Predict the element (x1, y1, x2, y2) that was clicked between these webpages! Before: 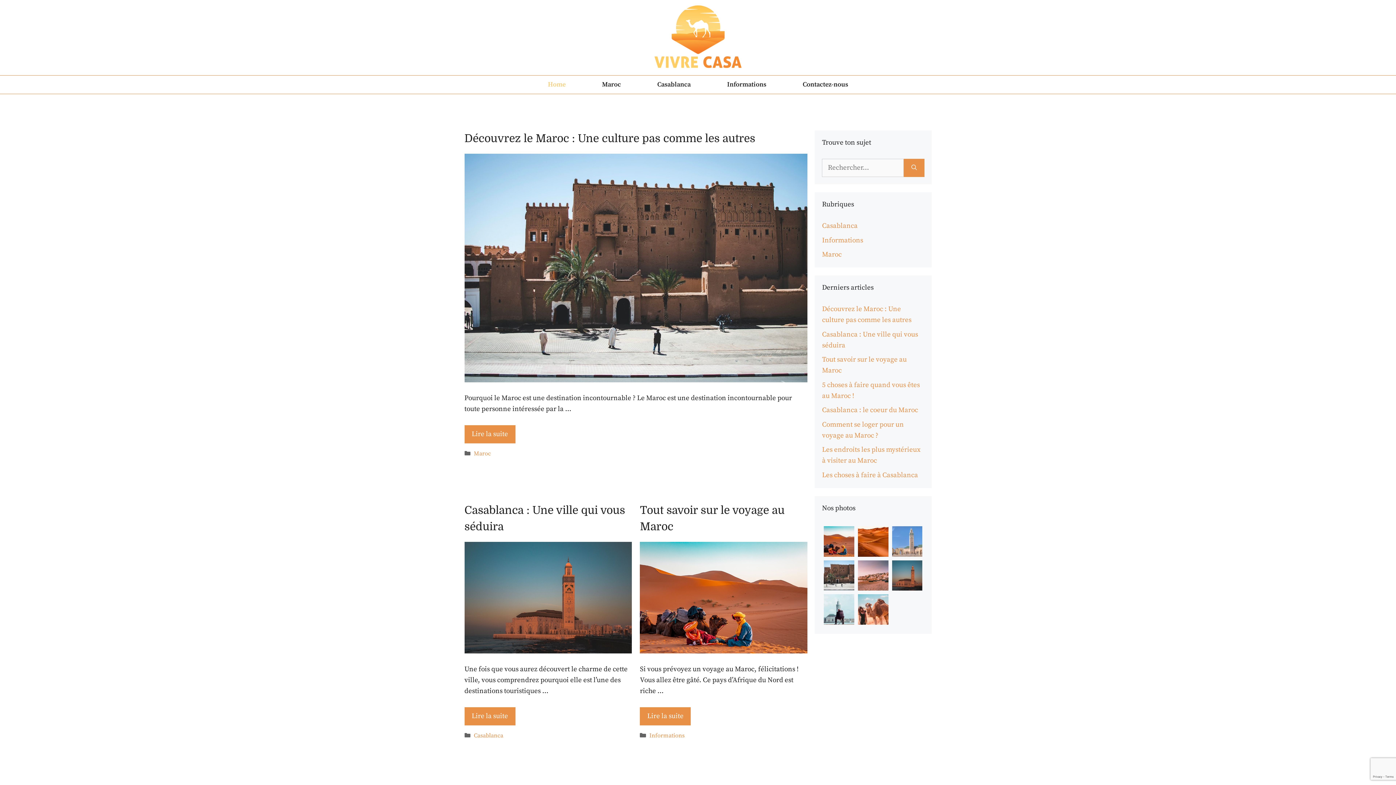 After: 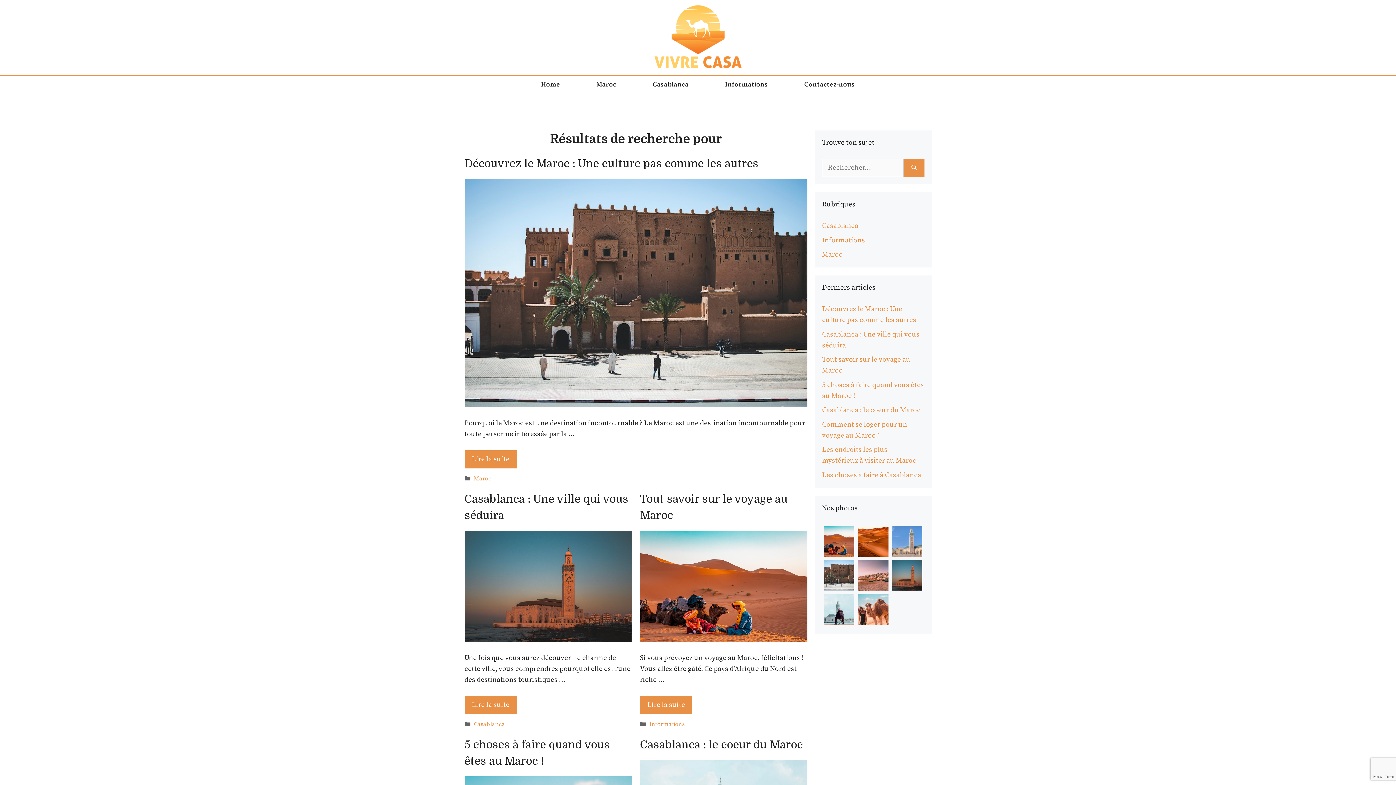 Action: bbox: (903, 159, 924, 177) label: Rechercher